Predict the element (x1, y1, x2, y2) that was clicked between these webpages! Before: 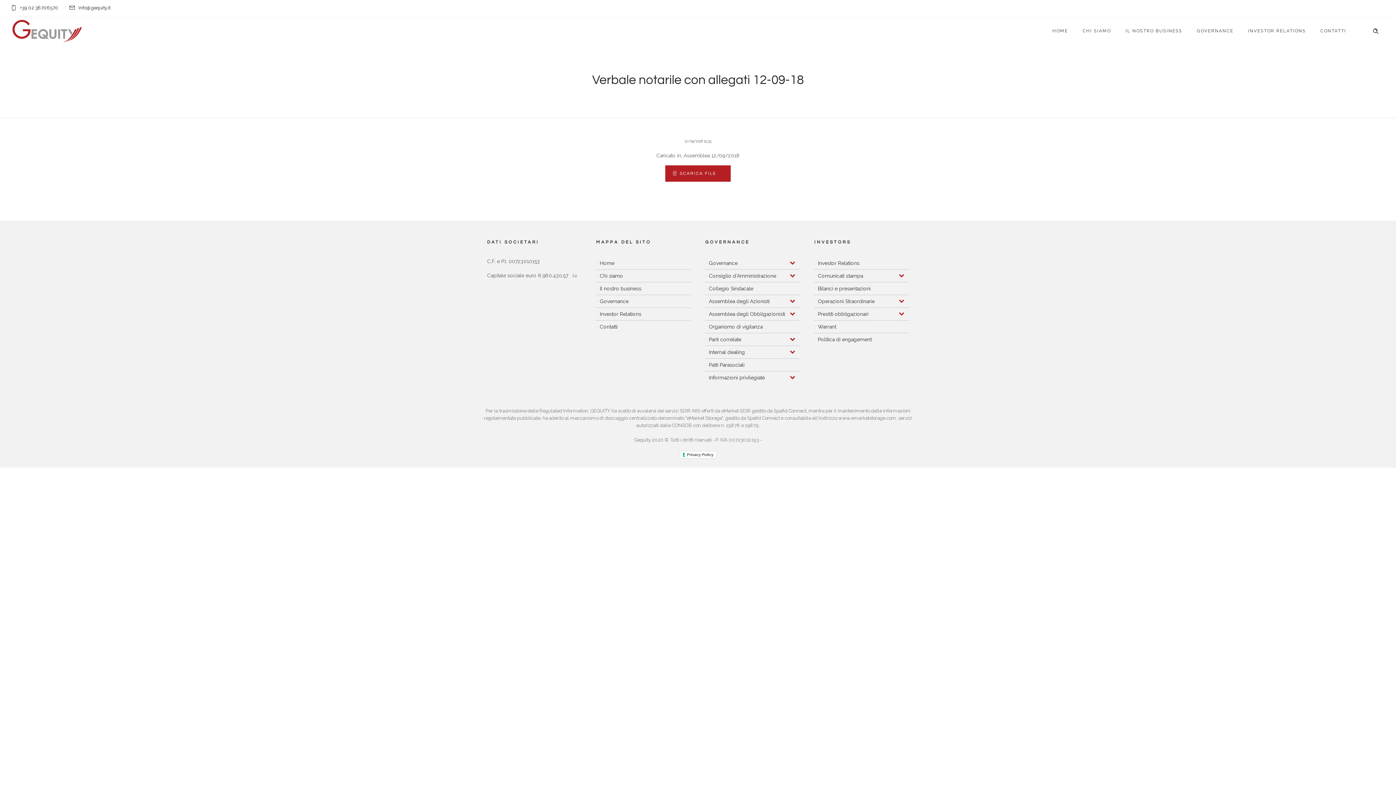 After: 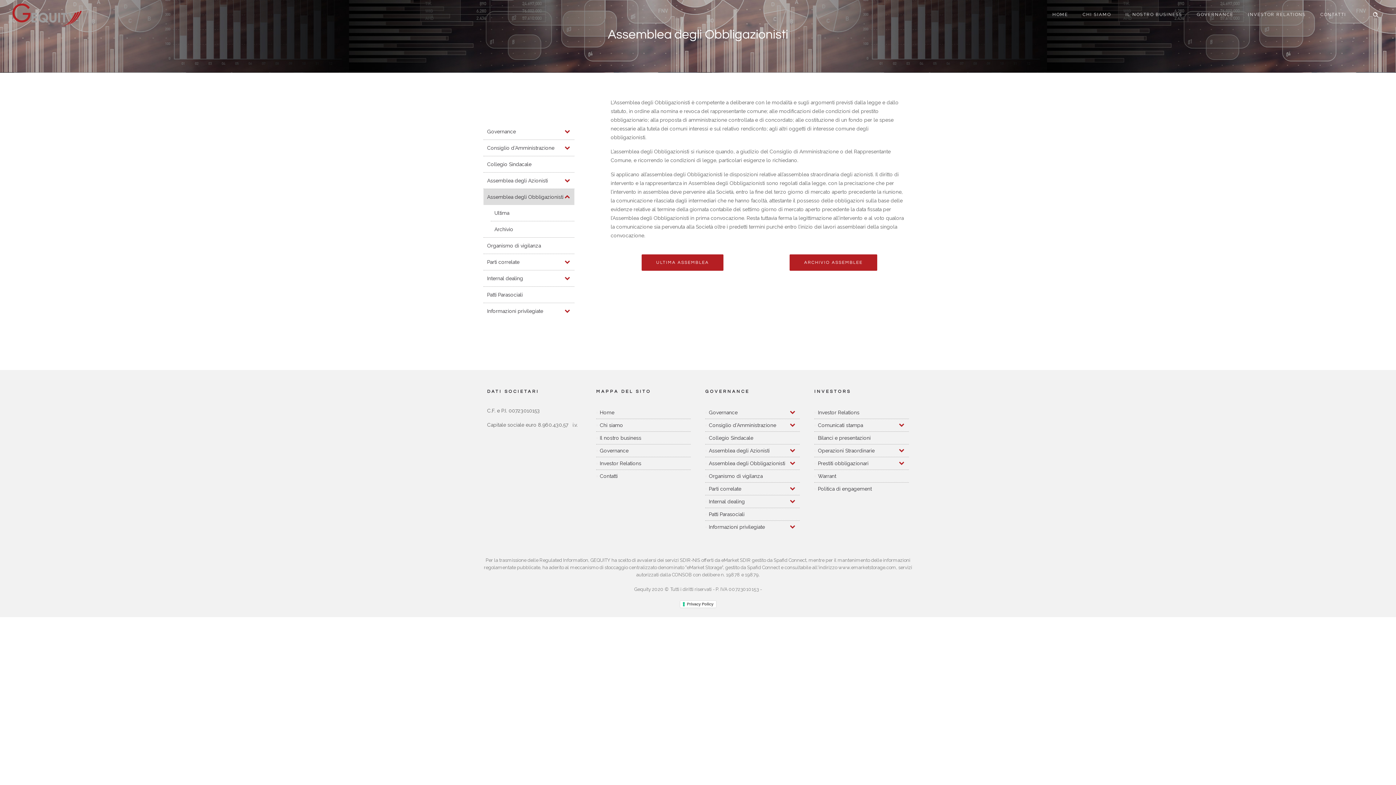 Action: bbox: (705, 307, 800, 320) label: Assemblea degli Obbligazionisti